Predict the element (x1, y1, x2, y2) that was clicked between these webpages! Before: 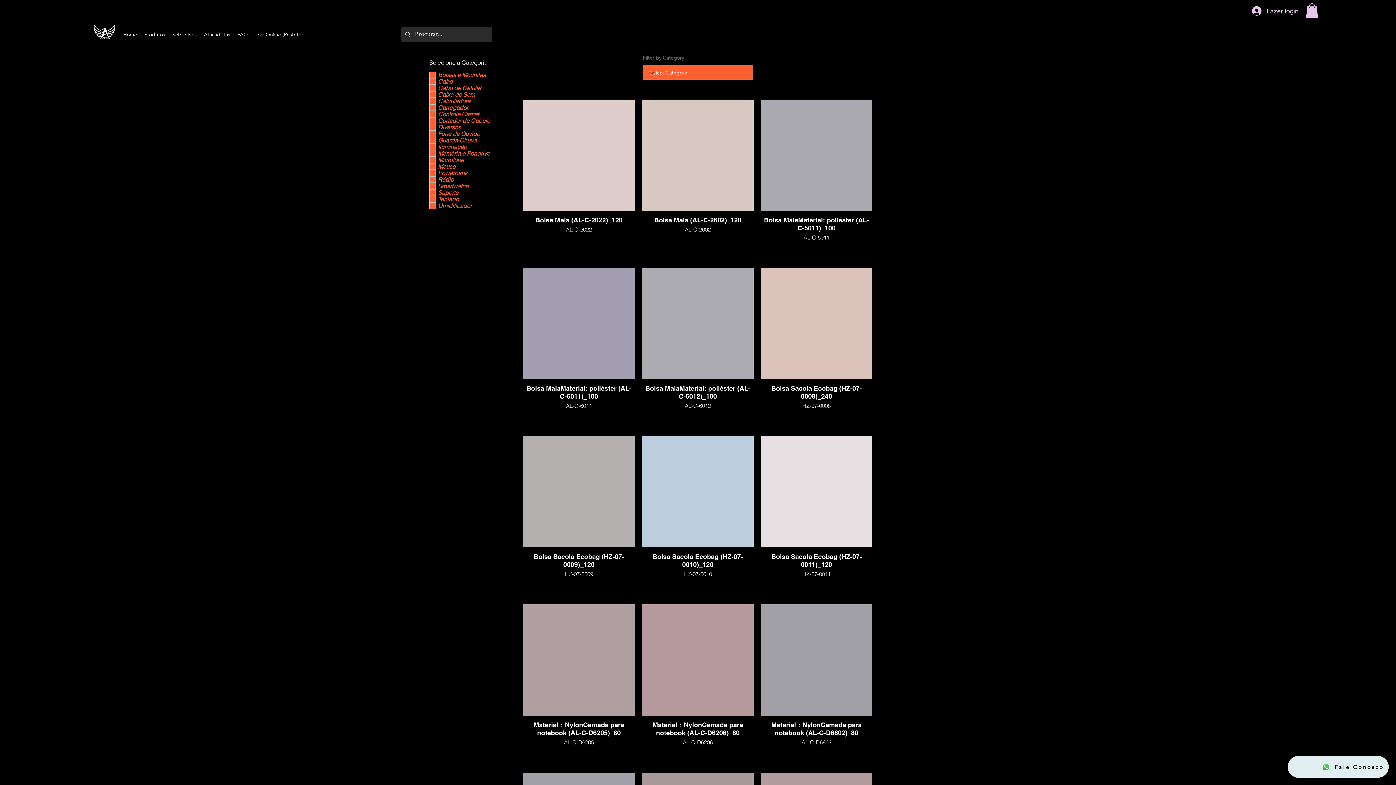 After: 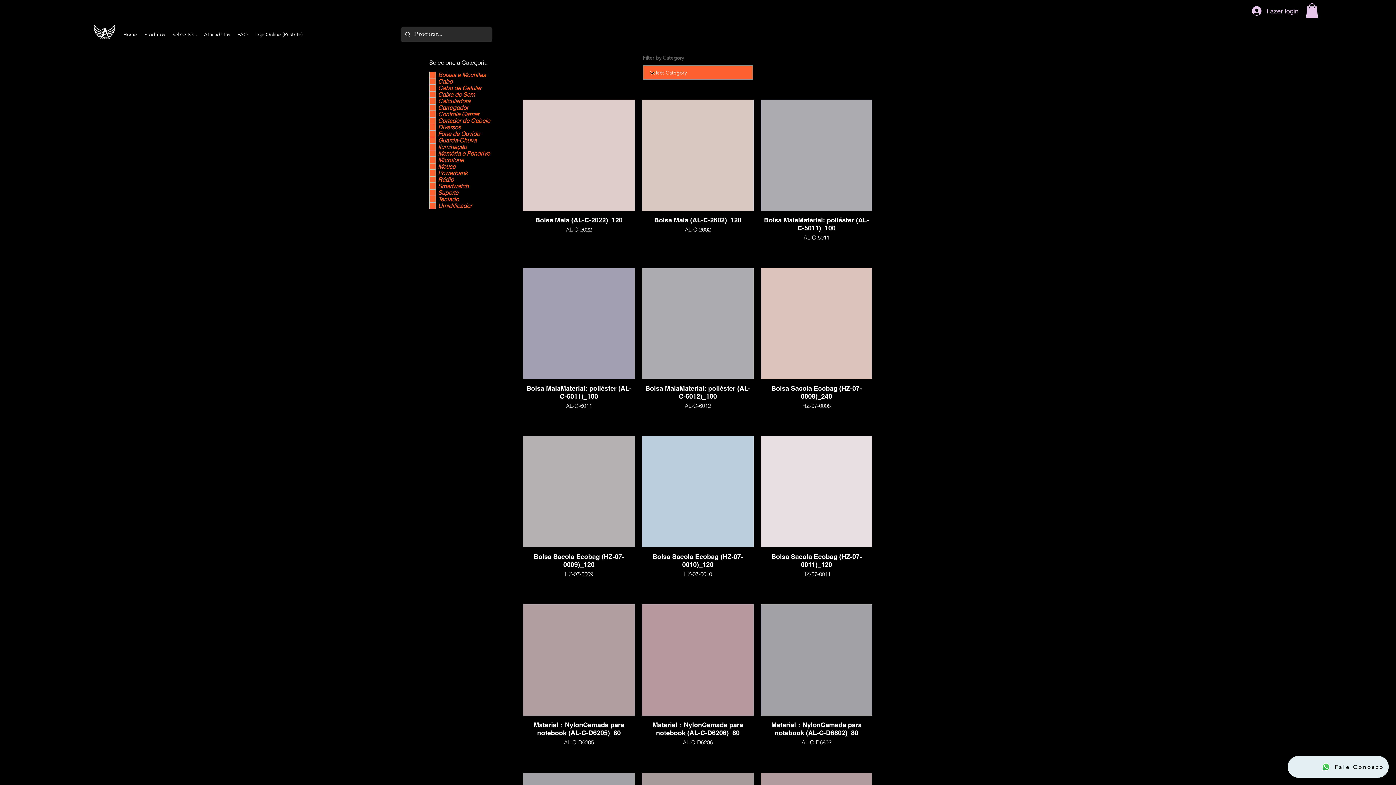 Action: bbox: (1306, 3, 1318, 18)